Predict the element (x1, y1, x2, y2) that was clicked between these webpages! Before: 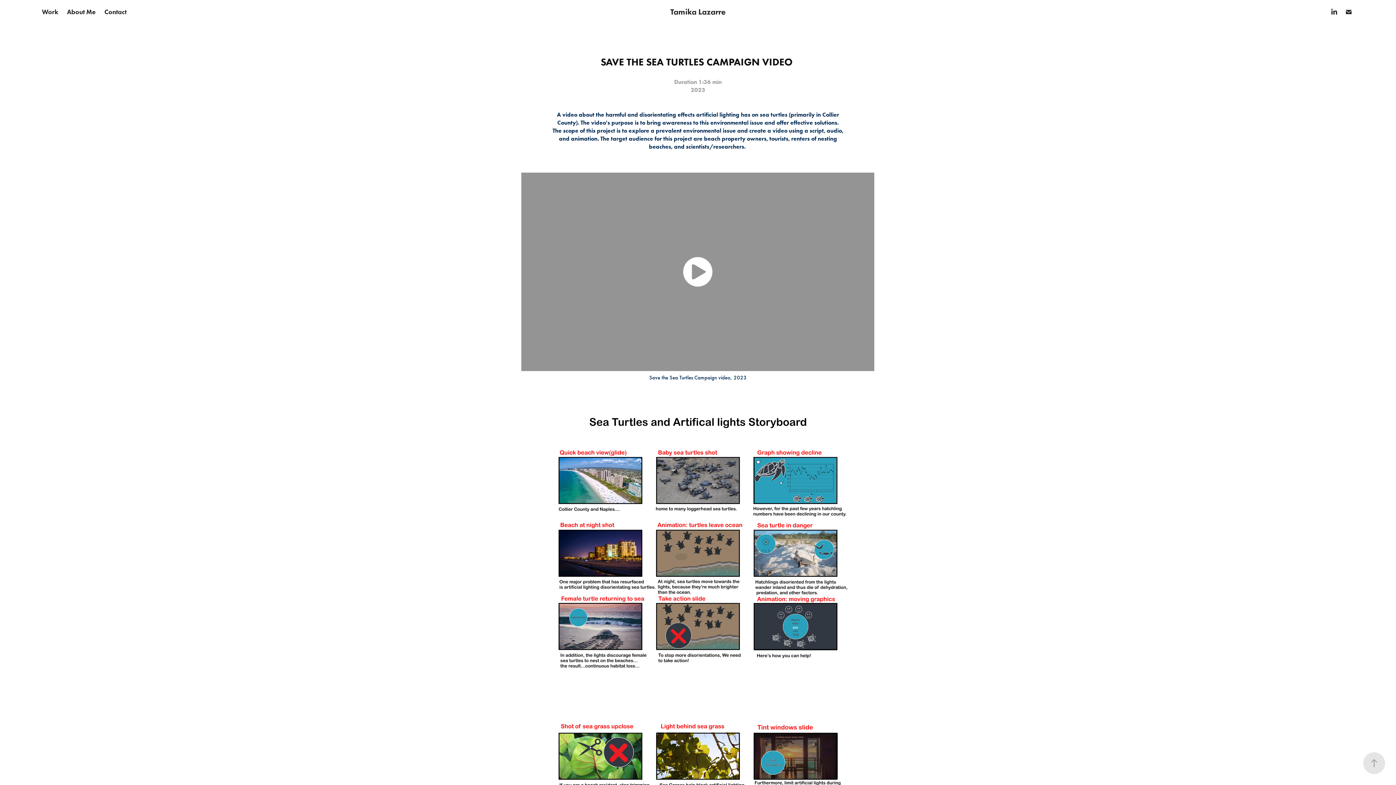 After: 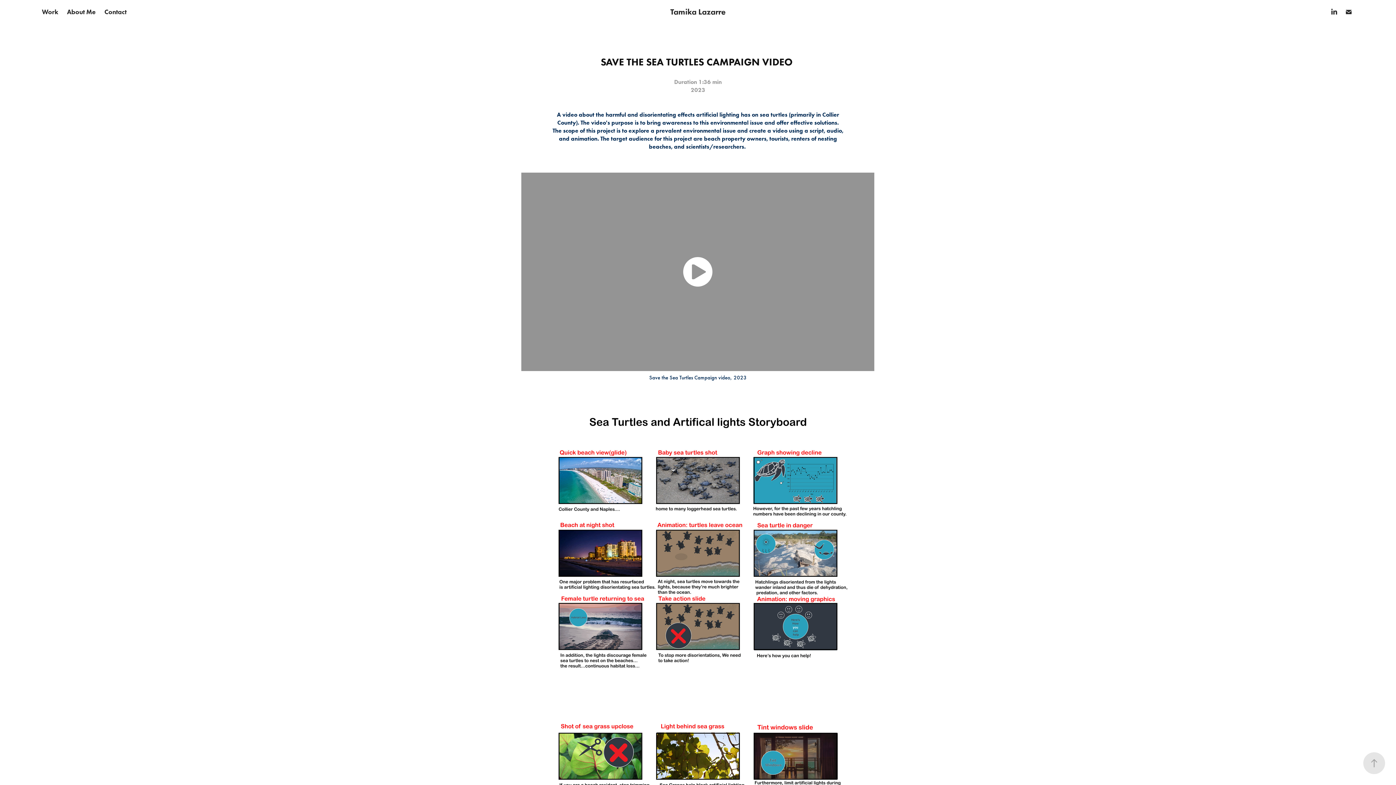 Action: bbox: (1329, 6, 1339, 17)